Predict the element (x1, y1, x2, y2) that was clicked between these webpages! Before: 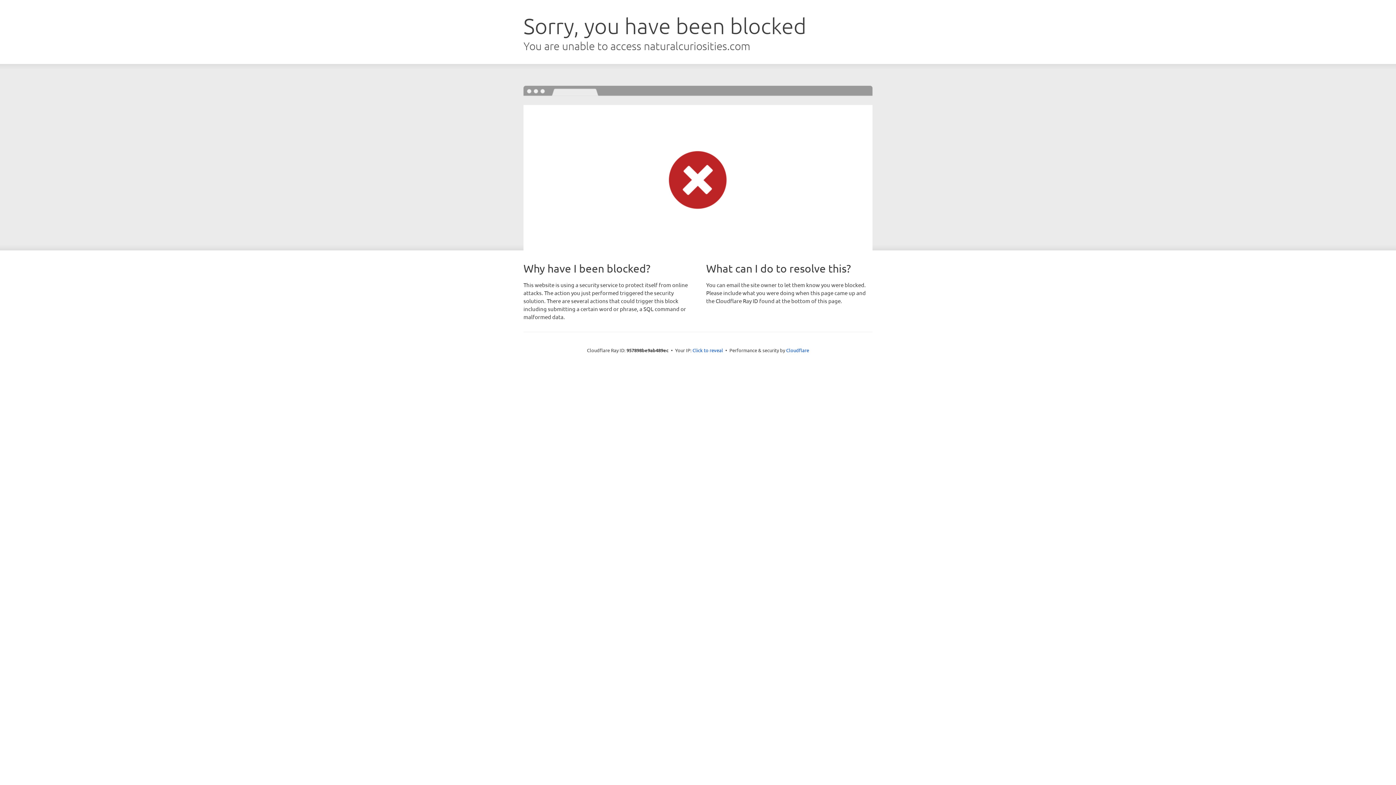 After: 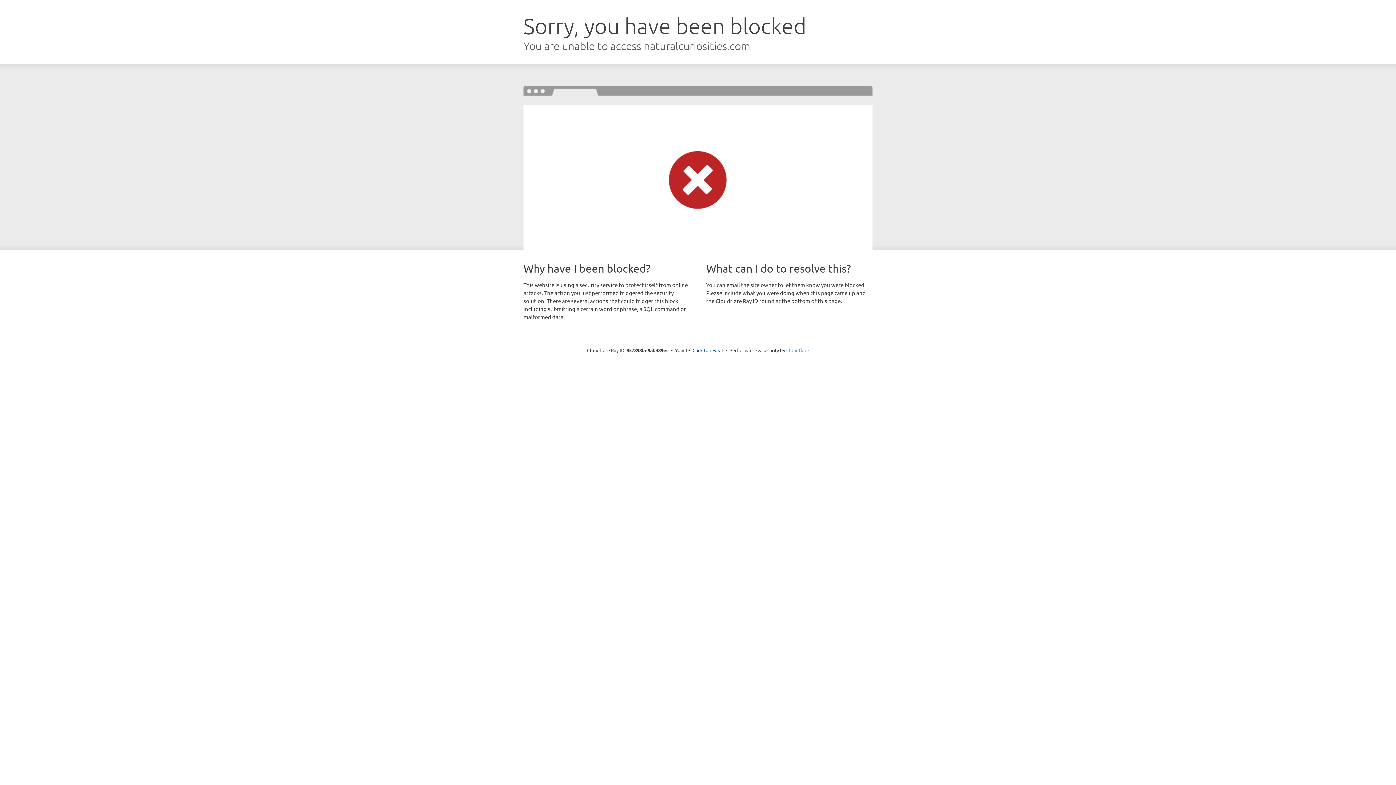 Action: bbox: (786, 347, 809, 353) label: Cloudflare